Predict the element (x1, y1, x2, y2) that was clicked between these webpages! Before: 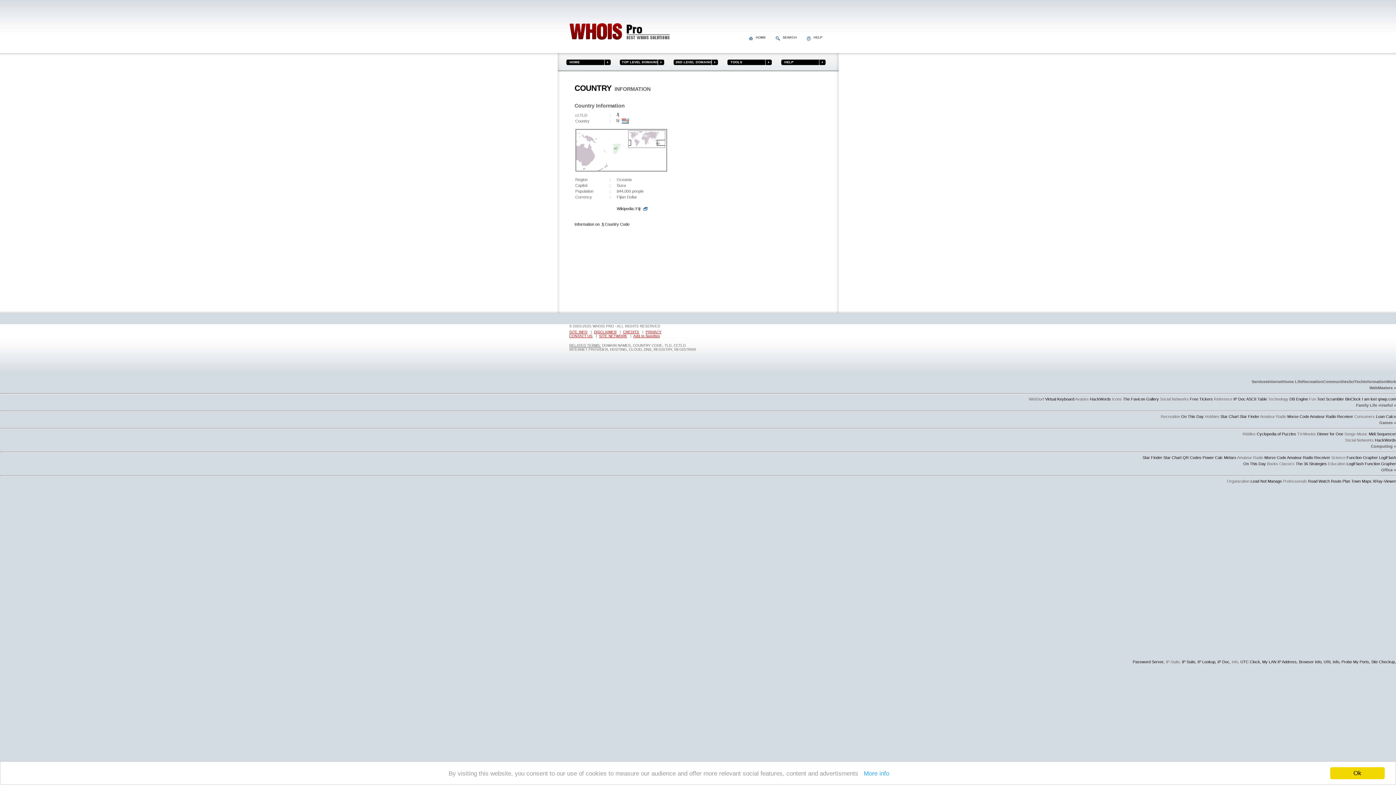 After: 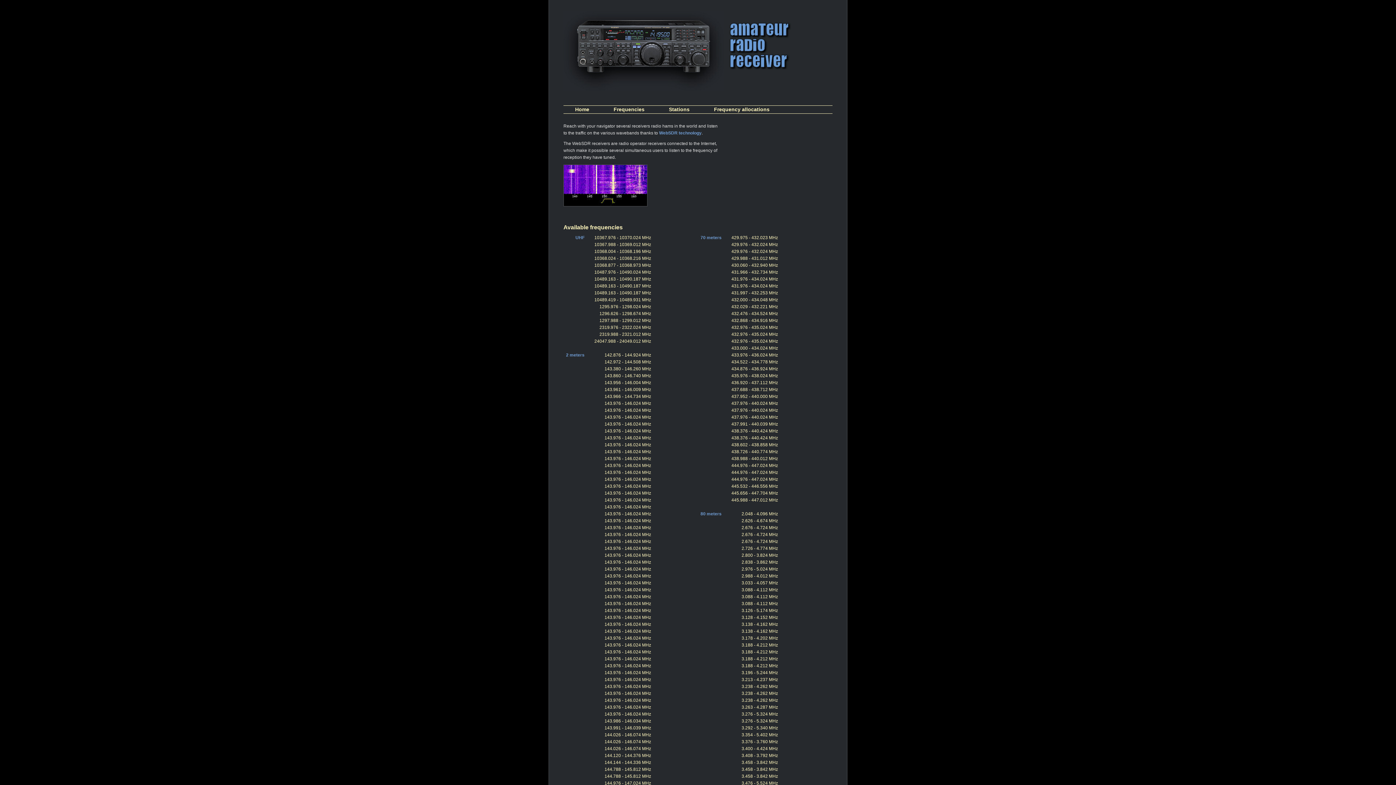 Action: label:  Amateur Radio Receiver bbox: (1286, 455, 1330, 460)